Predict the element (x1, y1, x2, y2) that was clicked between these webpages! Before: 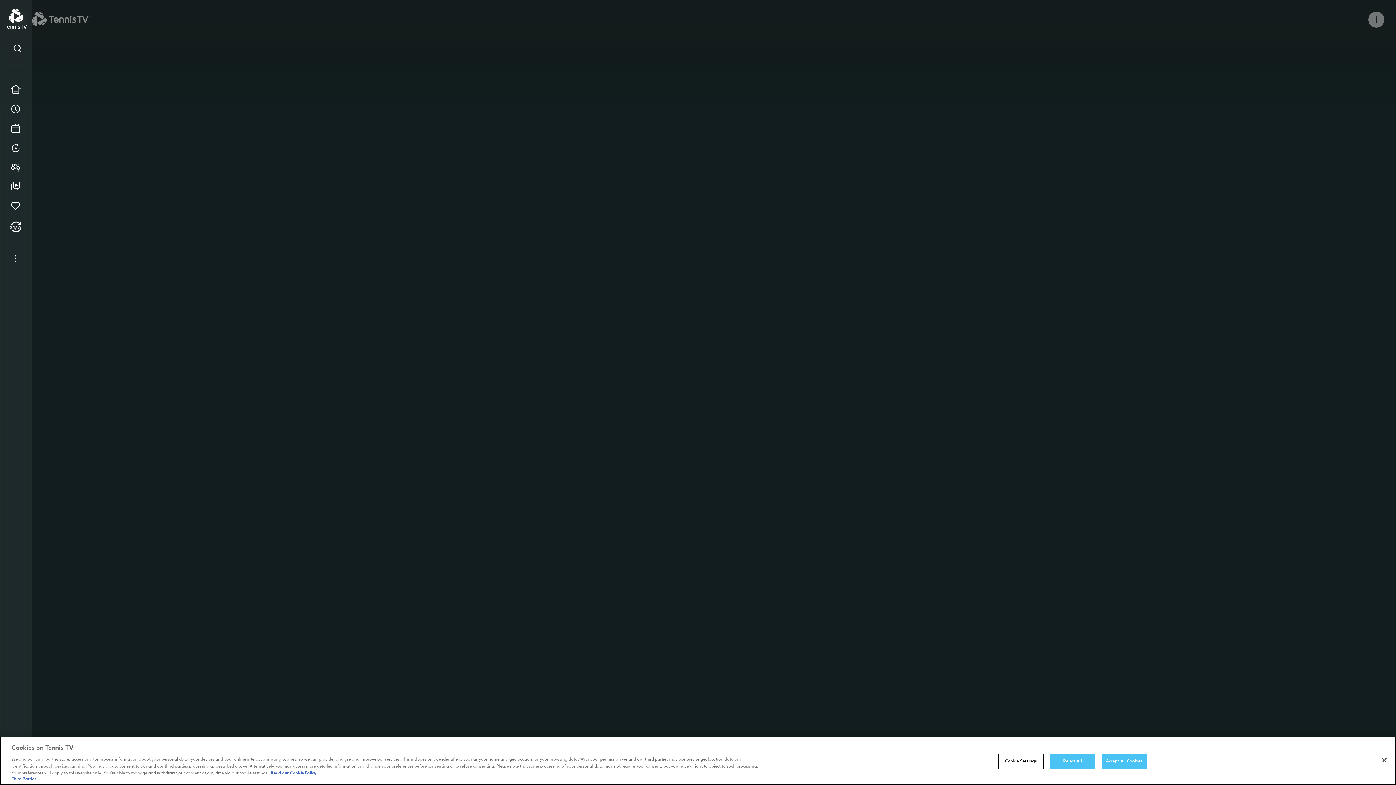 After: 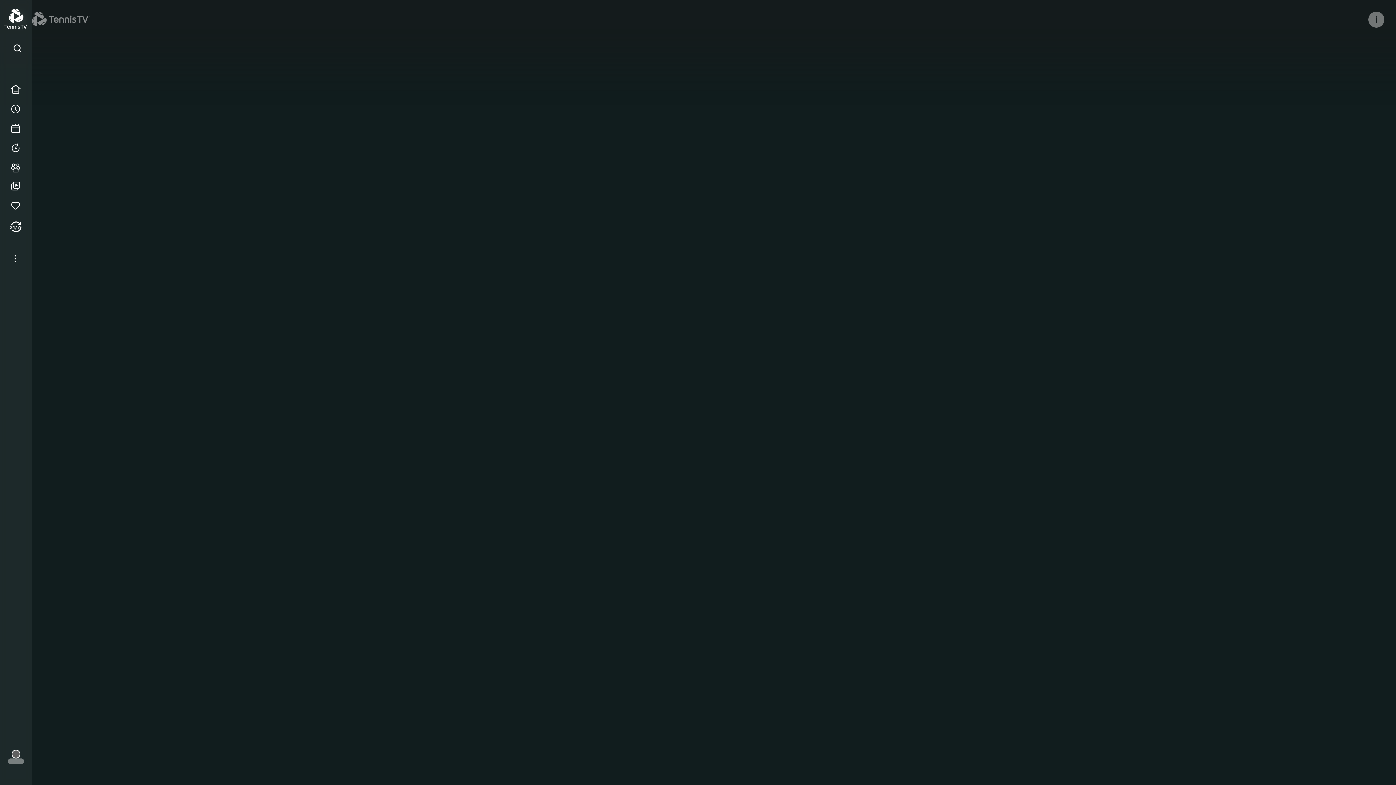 Action: label: Accept All Cookies bbox: (1101, 754, 1147, 769)